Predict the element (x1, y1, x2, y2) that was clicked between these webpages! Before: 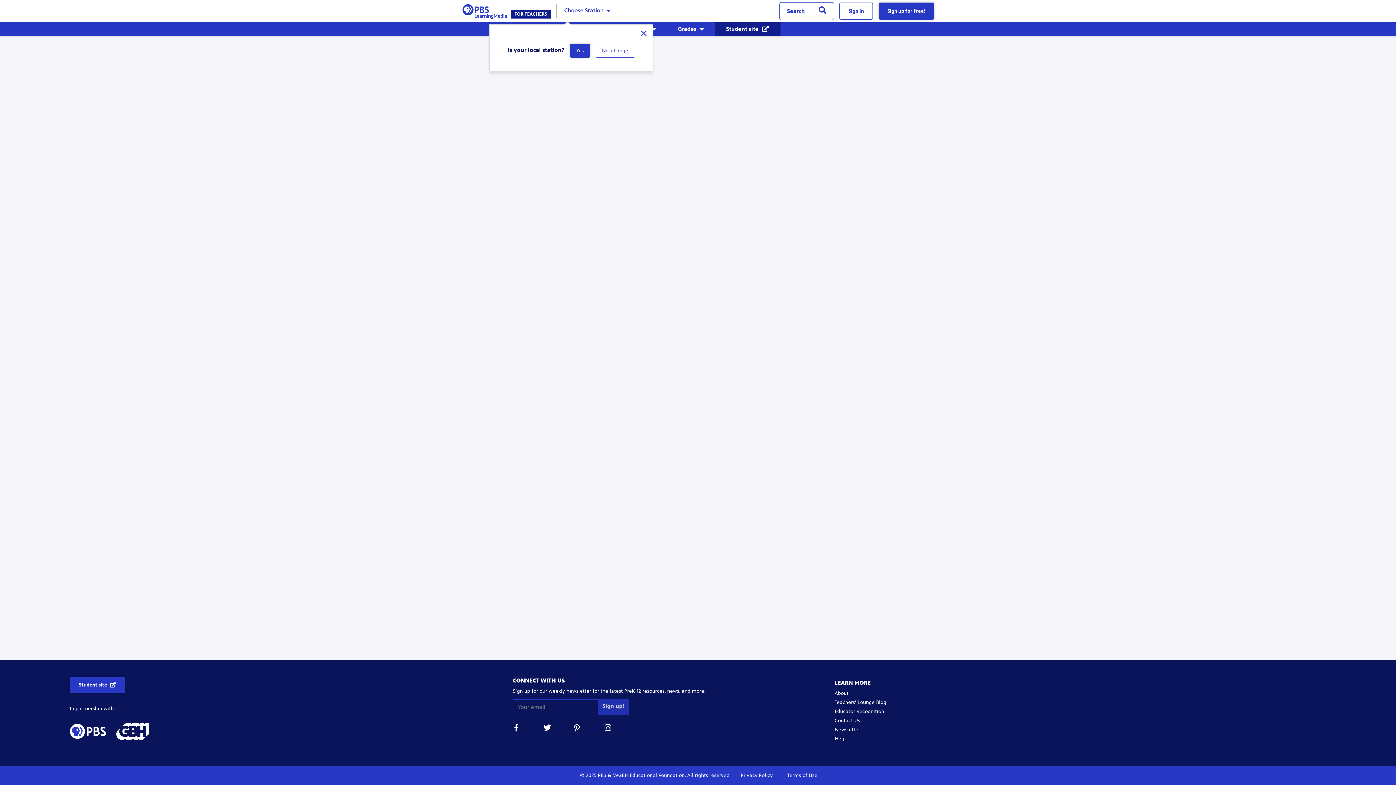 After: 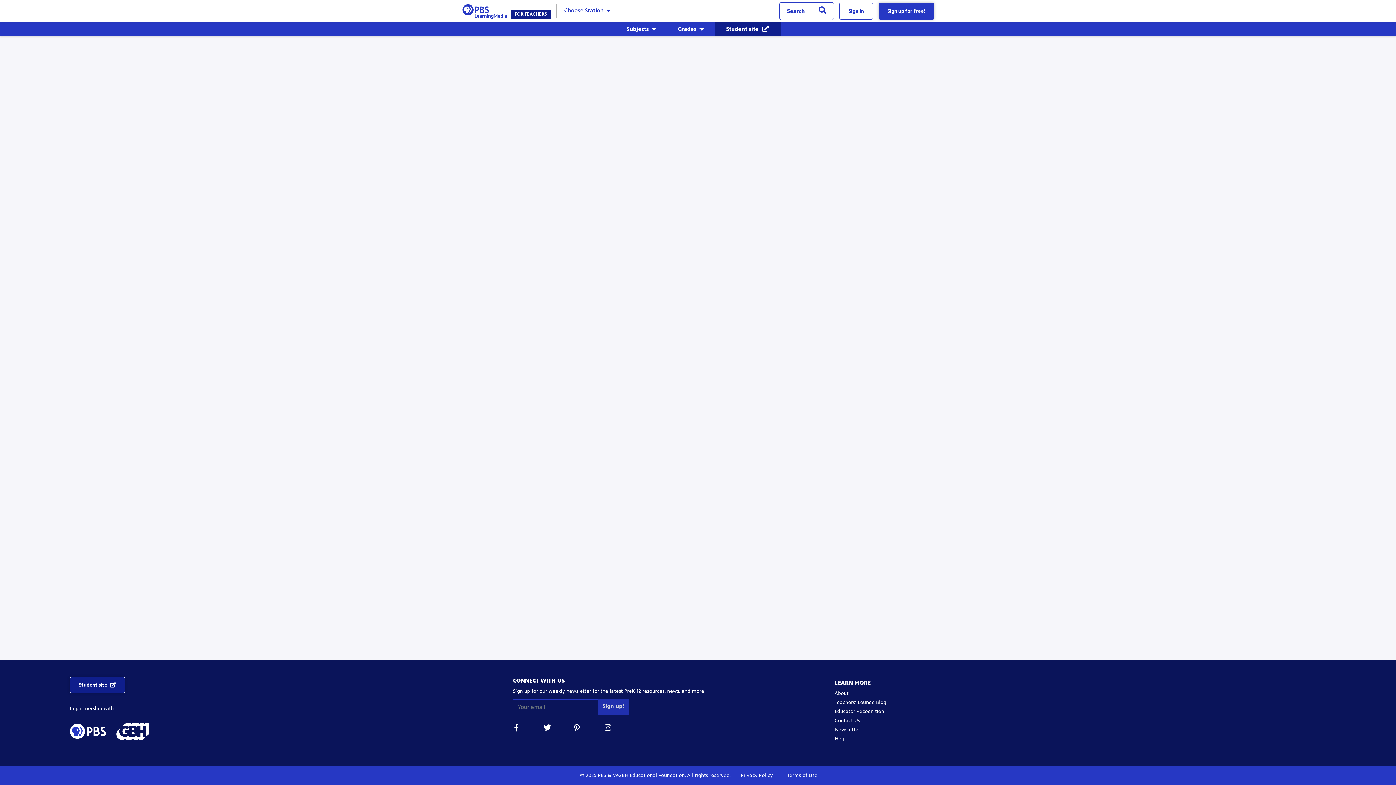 Action: label: Access student site bbox: (69, 677, 125, 693)